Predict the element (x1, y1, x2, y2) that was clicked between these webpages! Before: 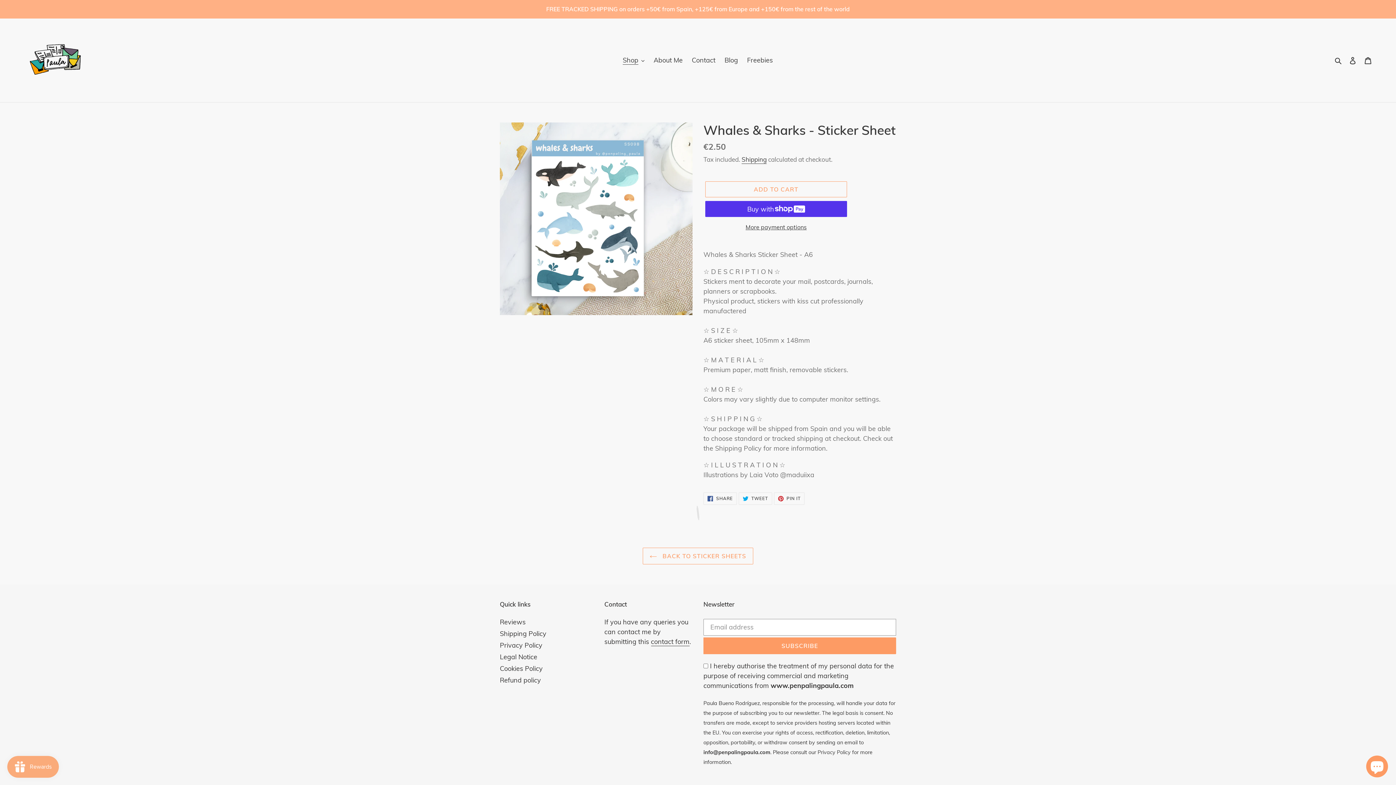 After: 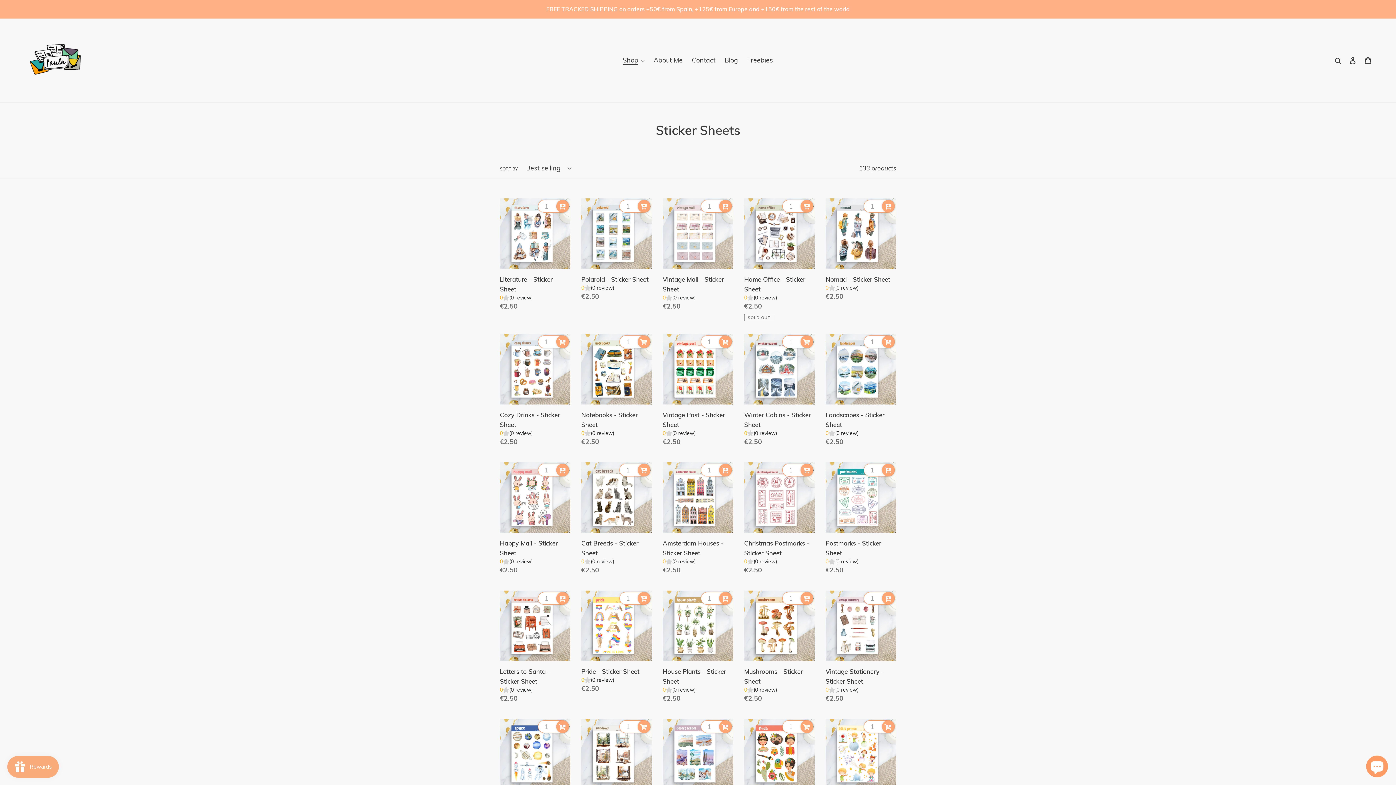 Action: label:  BACK TO STICKER SHEETS bbox: (643, 547, 753, 564)